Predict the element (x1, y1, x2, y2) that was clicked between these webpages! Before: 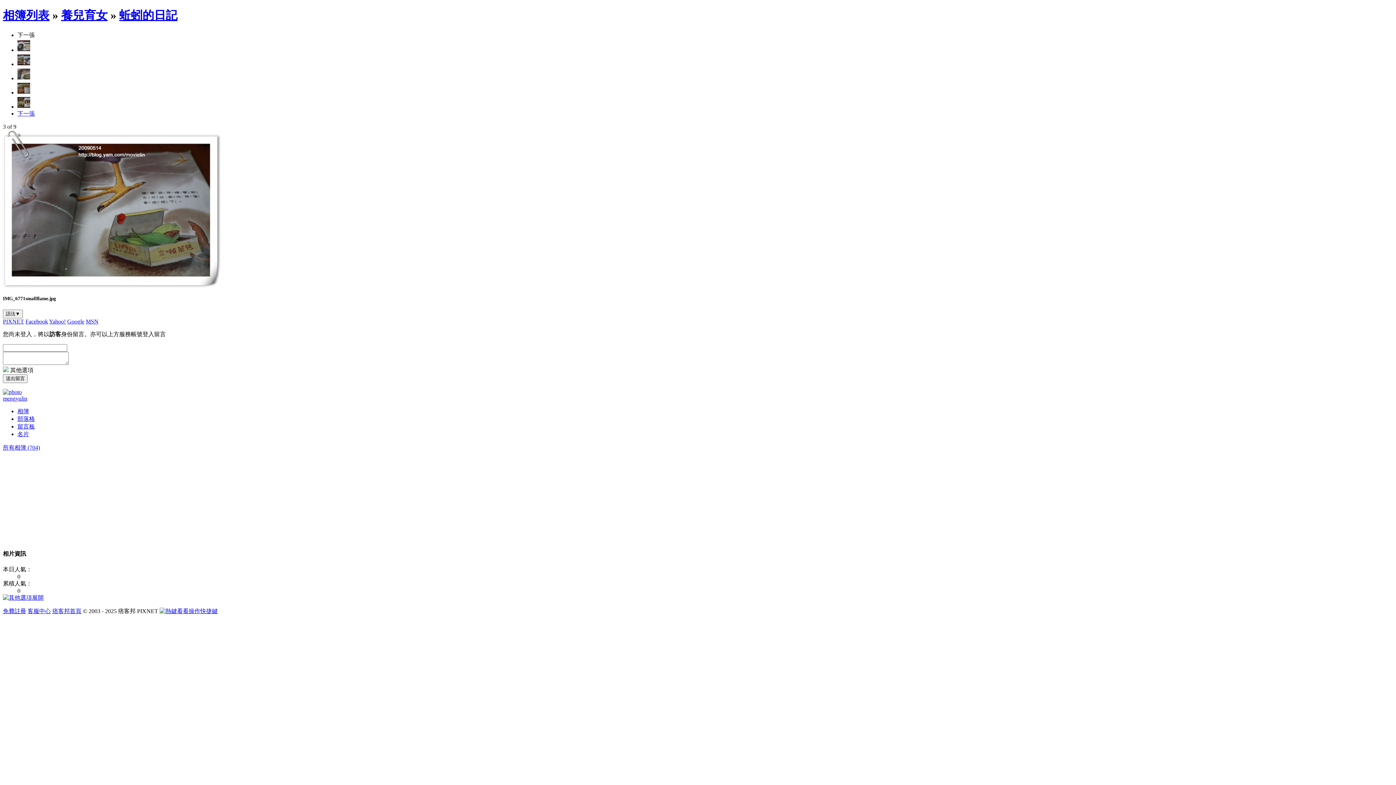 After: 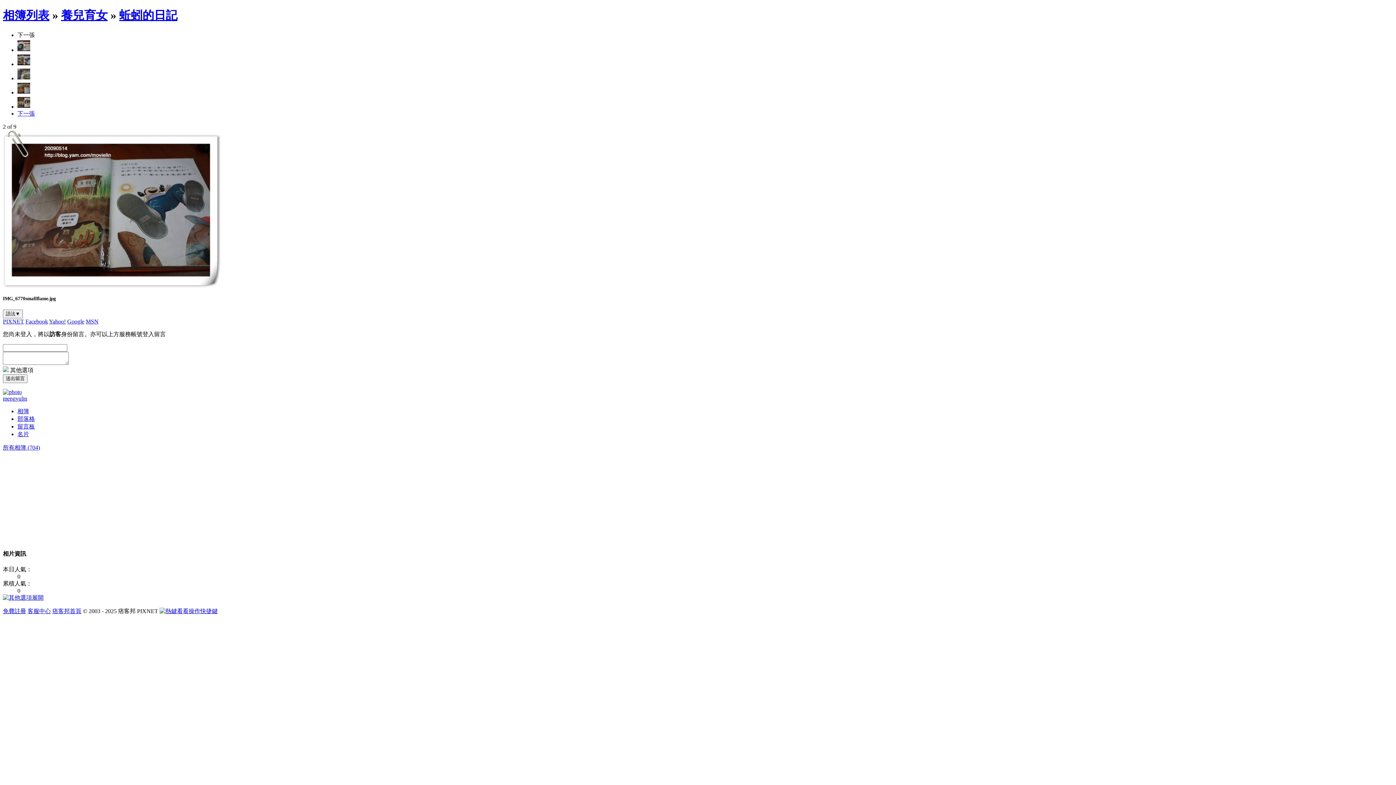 Action: bbox: (17, 61, 30, 67)